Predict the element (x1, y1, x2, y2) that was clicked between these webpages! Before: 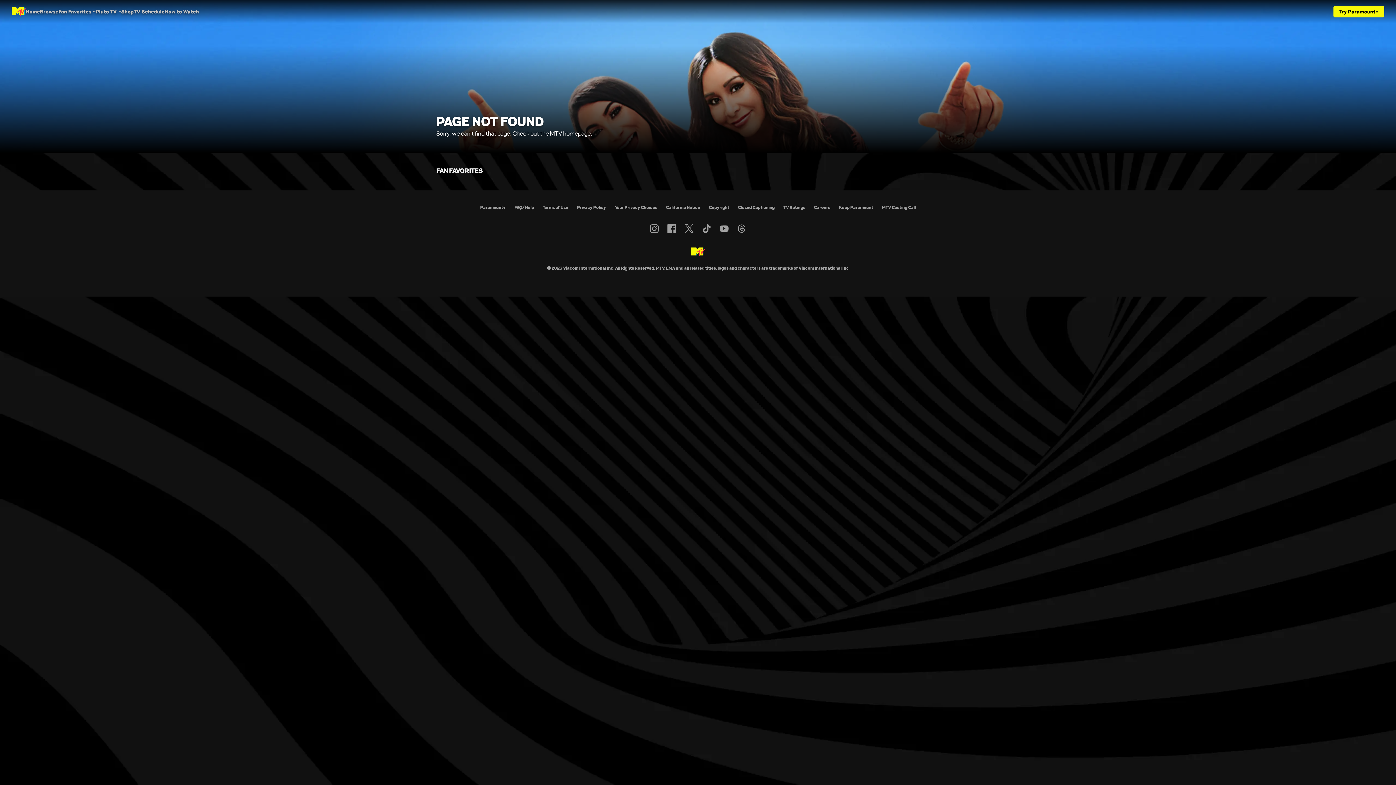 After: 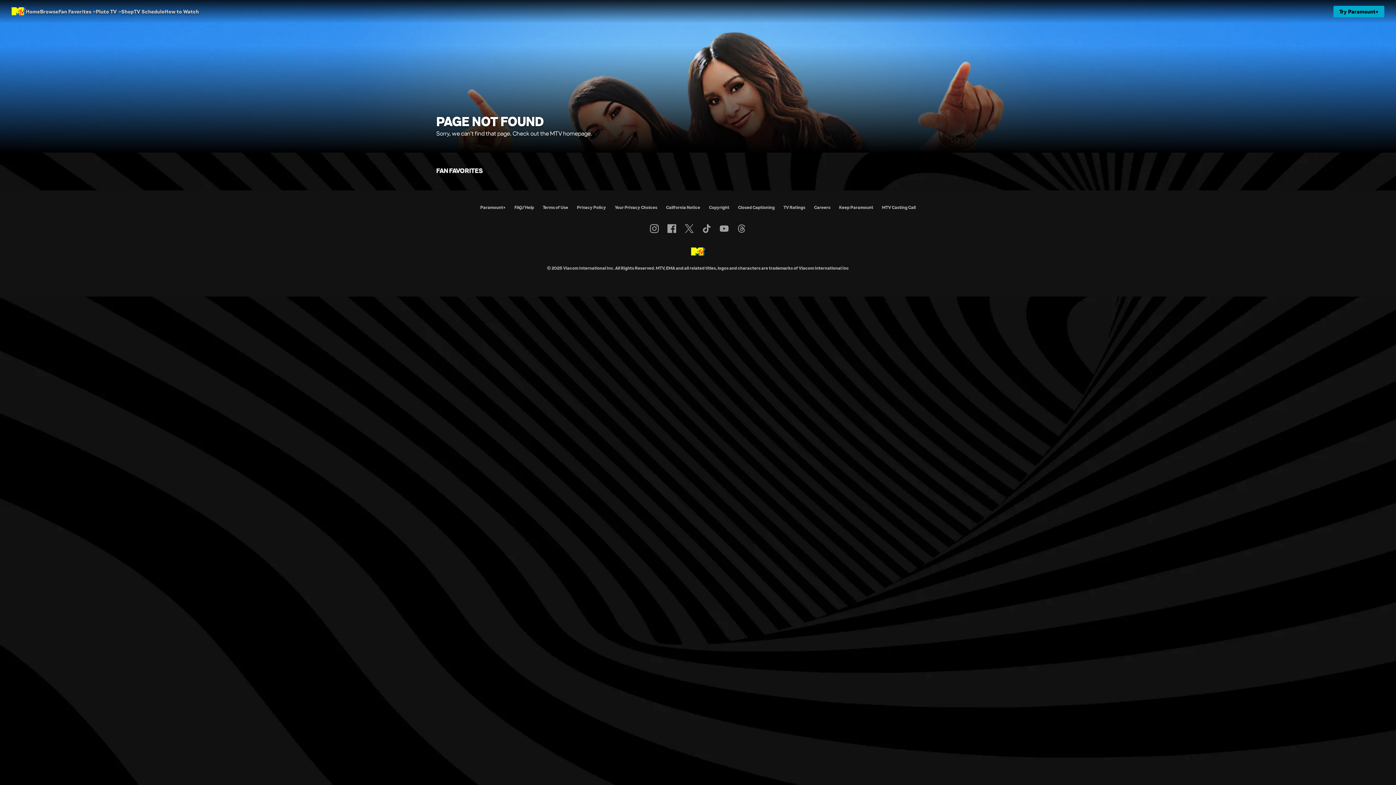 Action: bbox: (1333, 5, 1384, 17) label: Try Paramount+